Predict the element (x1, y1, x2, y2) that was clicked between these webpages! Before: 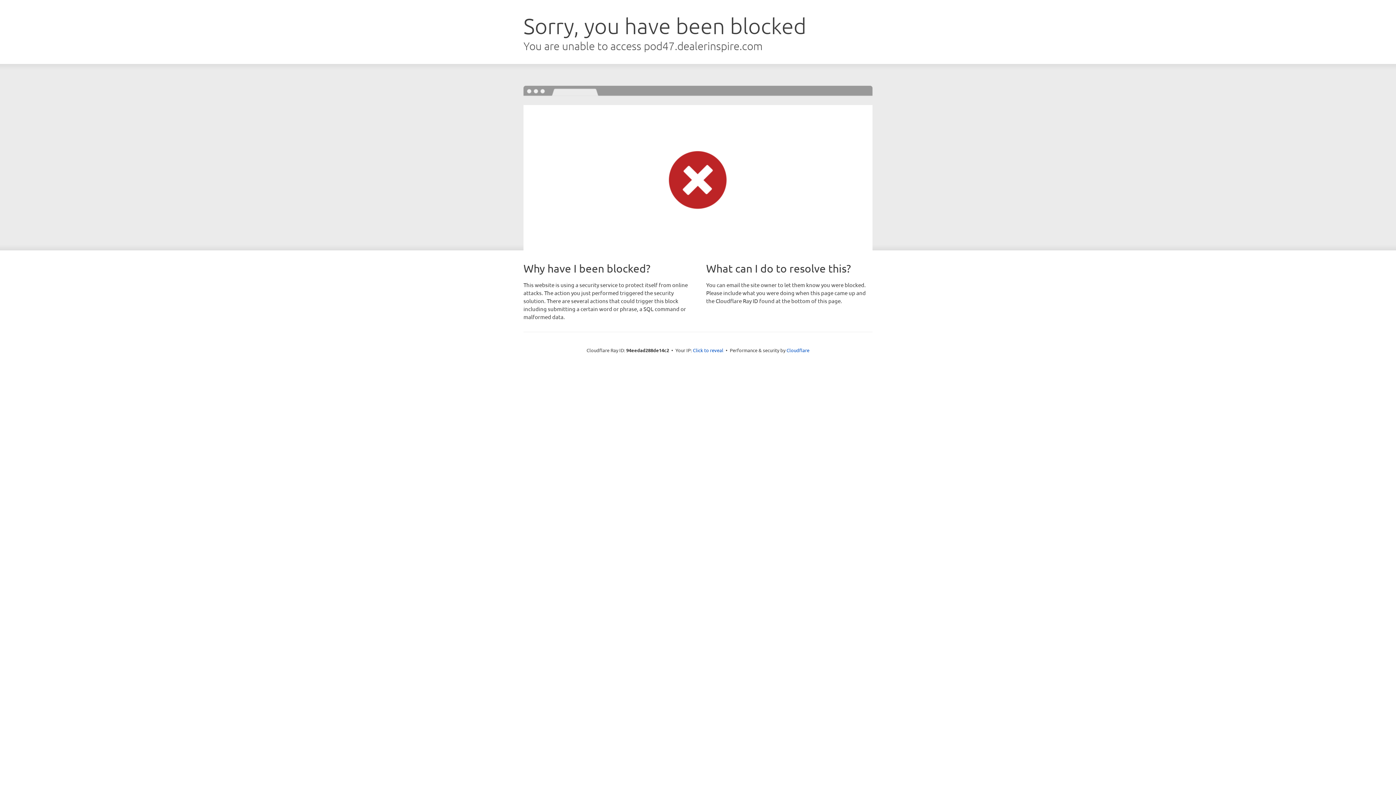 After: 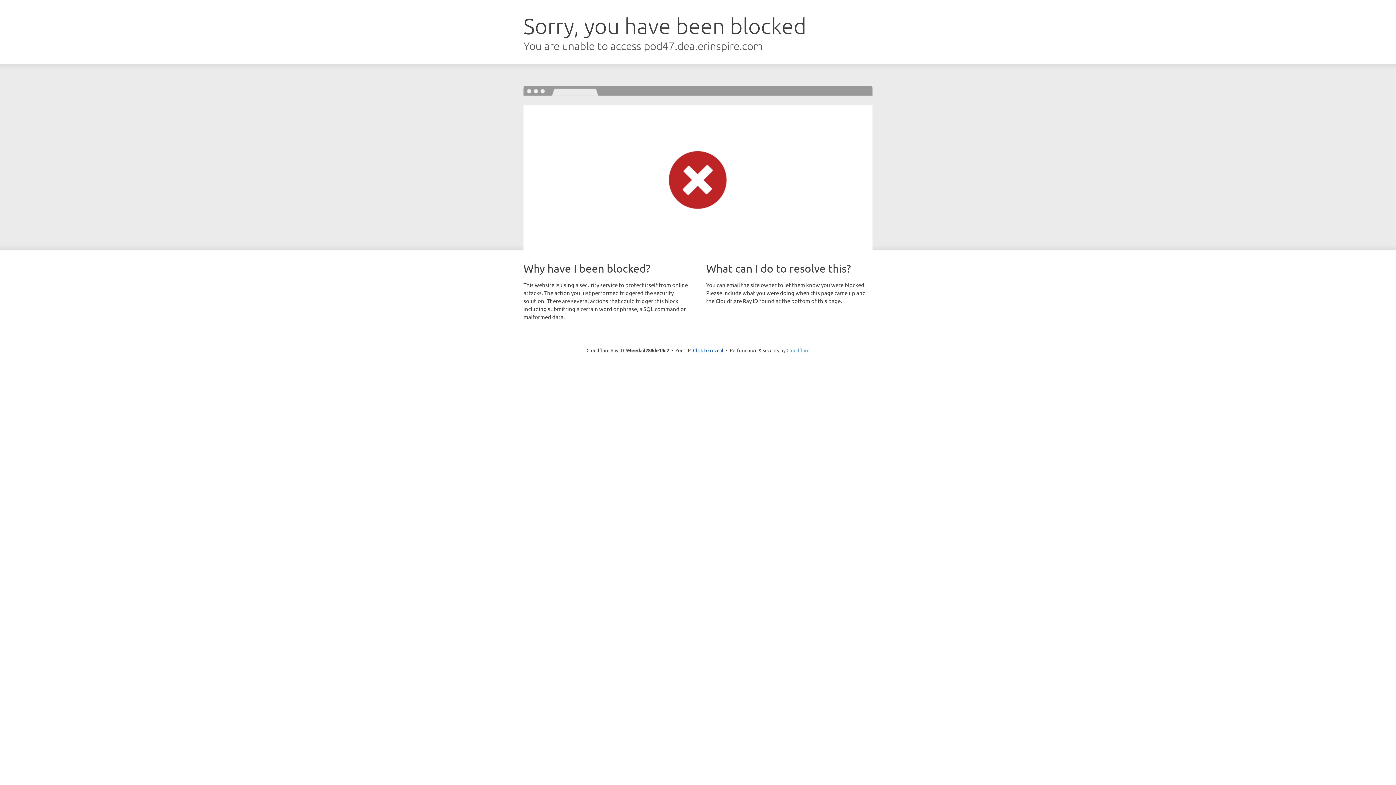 Action: bbox: (786, 347, 809, 353) label: Cloudflare